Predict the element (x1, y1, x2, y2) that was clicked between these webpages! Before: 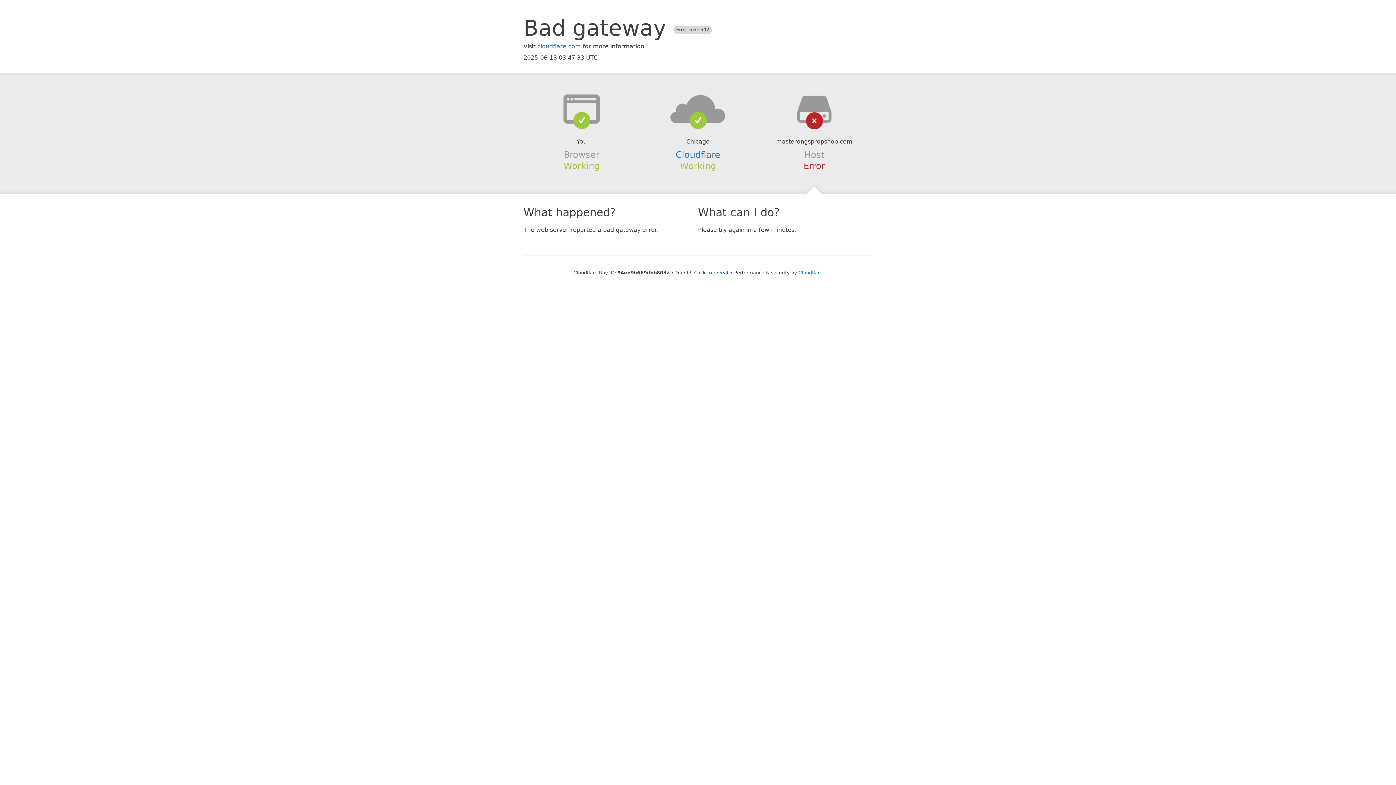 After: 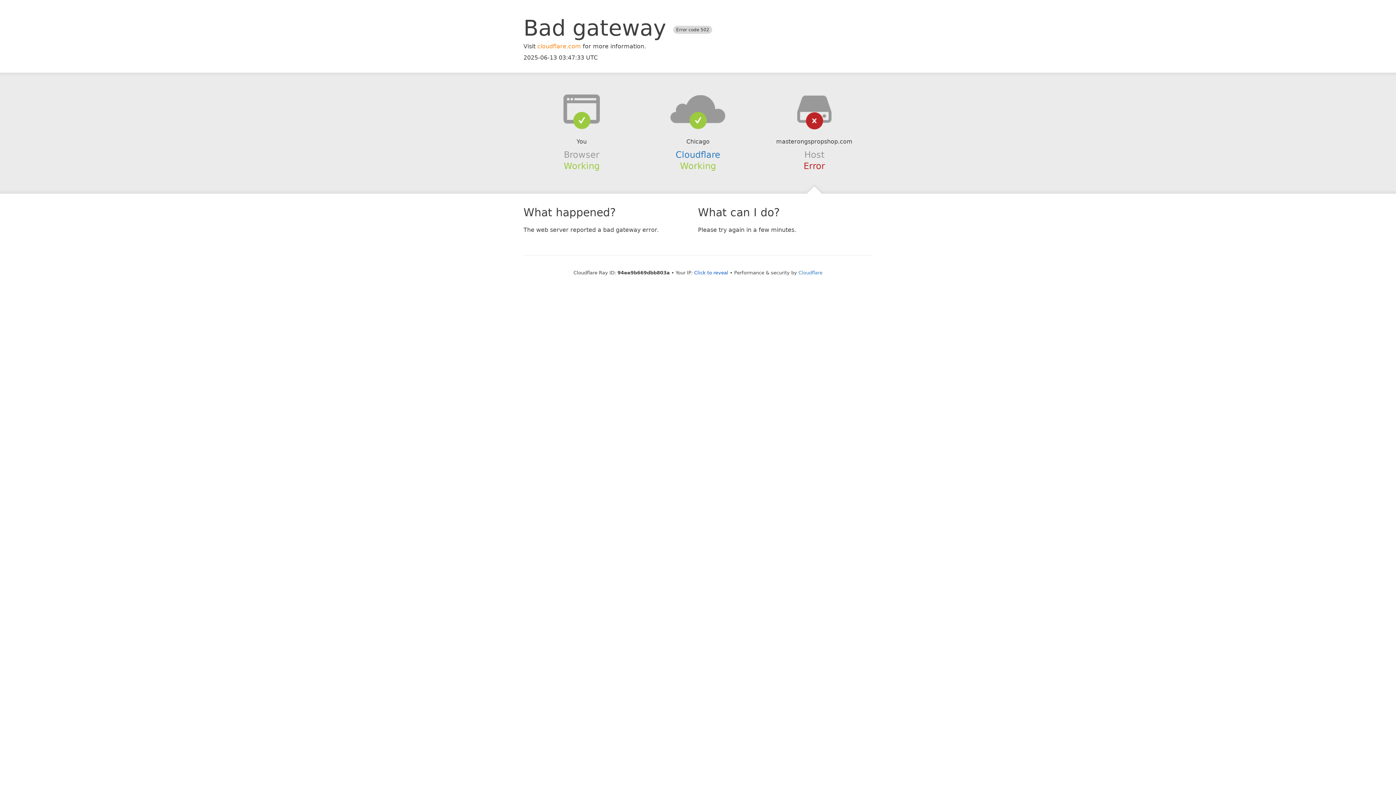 Action: bbox: (537, 42, 581, 49) label: cloudflare.com